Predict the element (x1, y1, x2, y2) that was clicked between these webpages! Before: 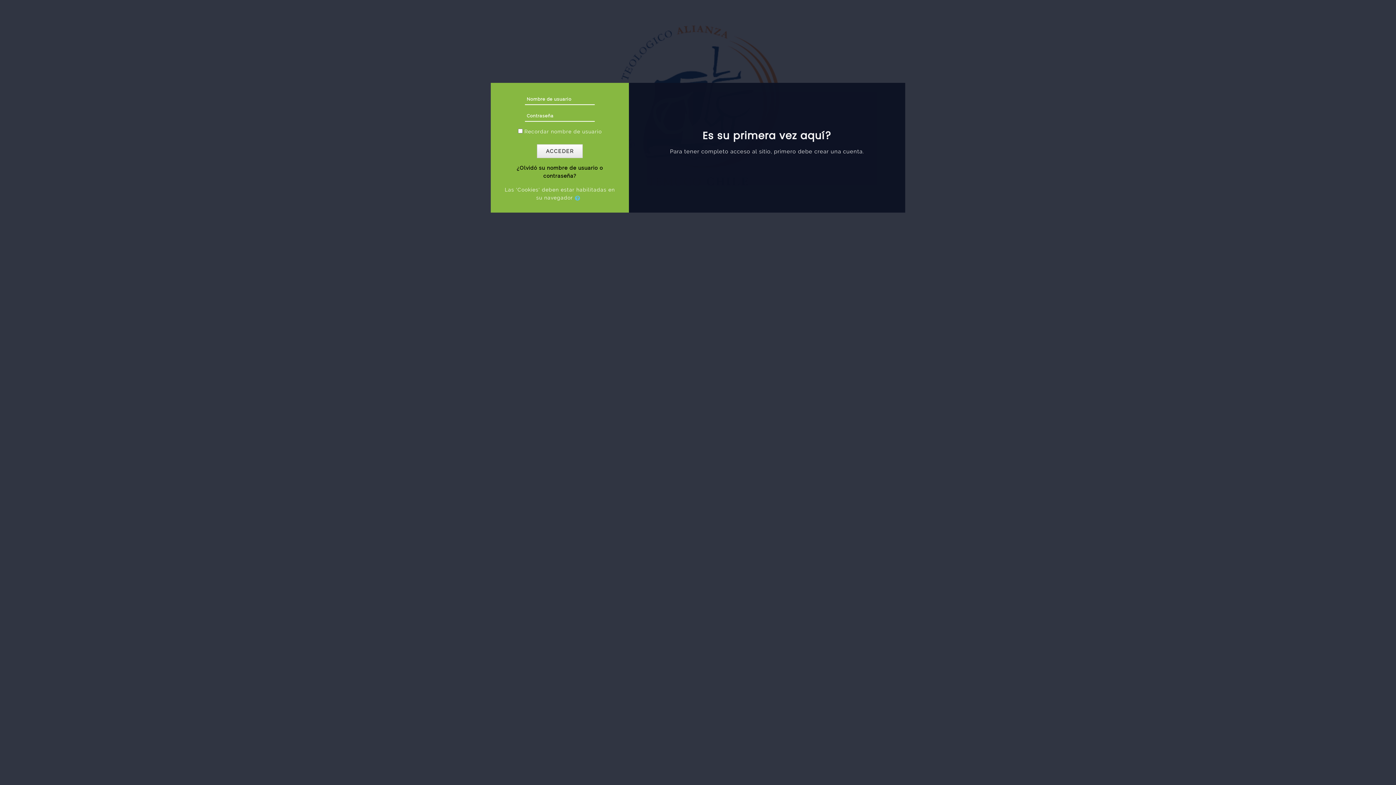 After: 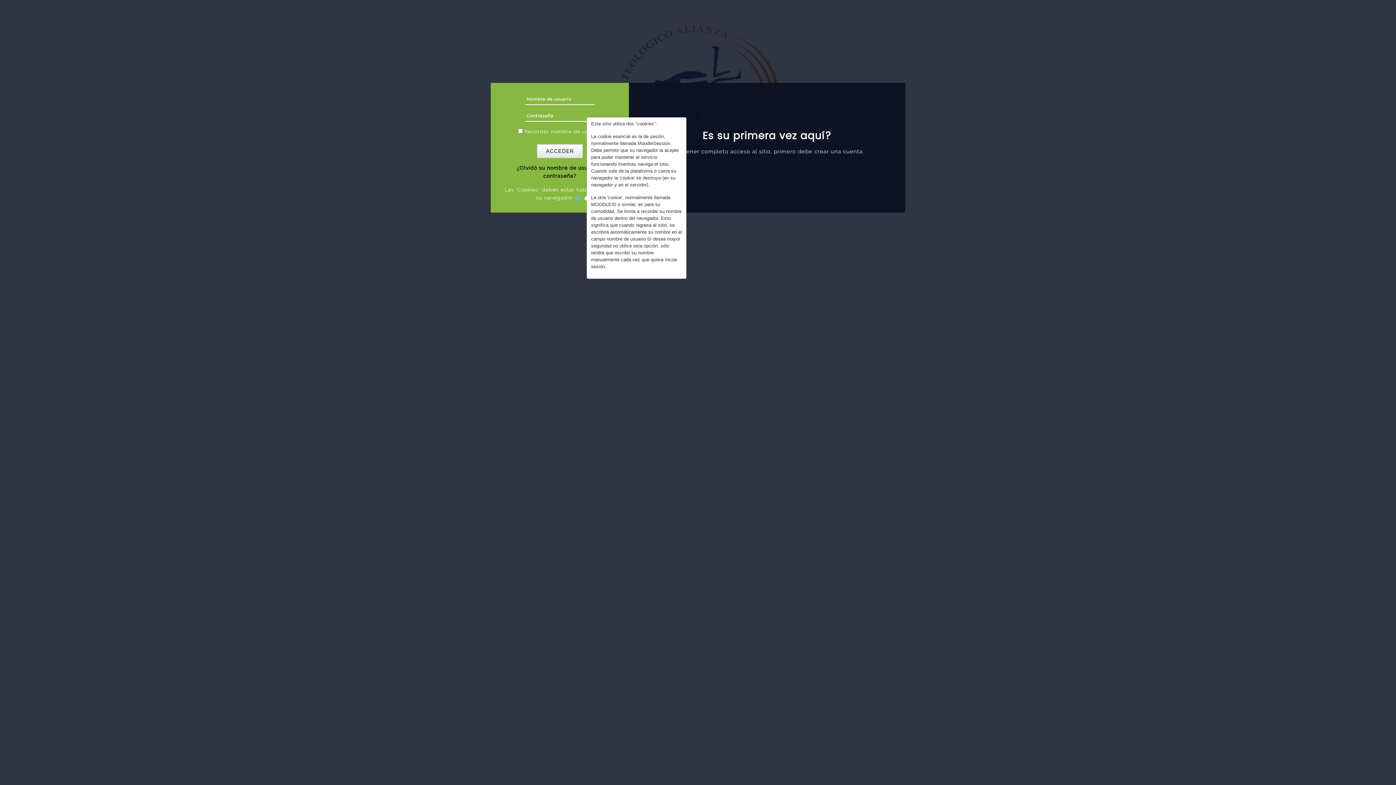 Action: bbox: (574, 195, 583, 201)